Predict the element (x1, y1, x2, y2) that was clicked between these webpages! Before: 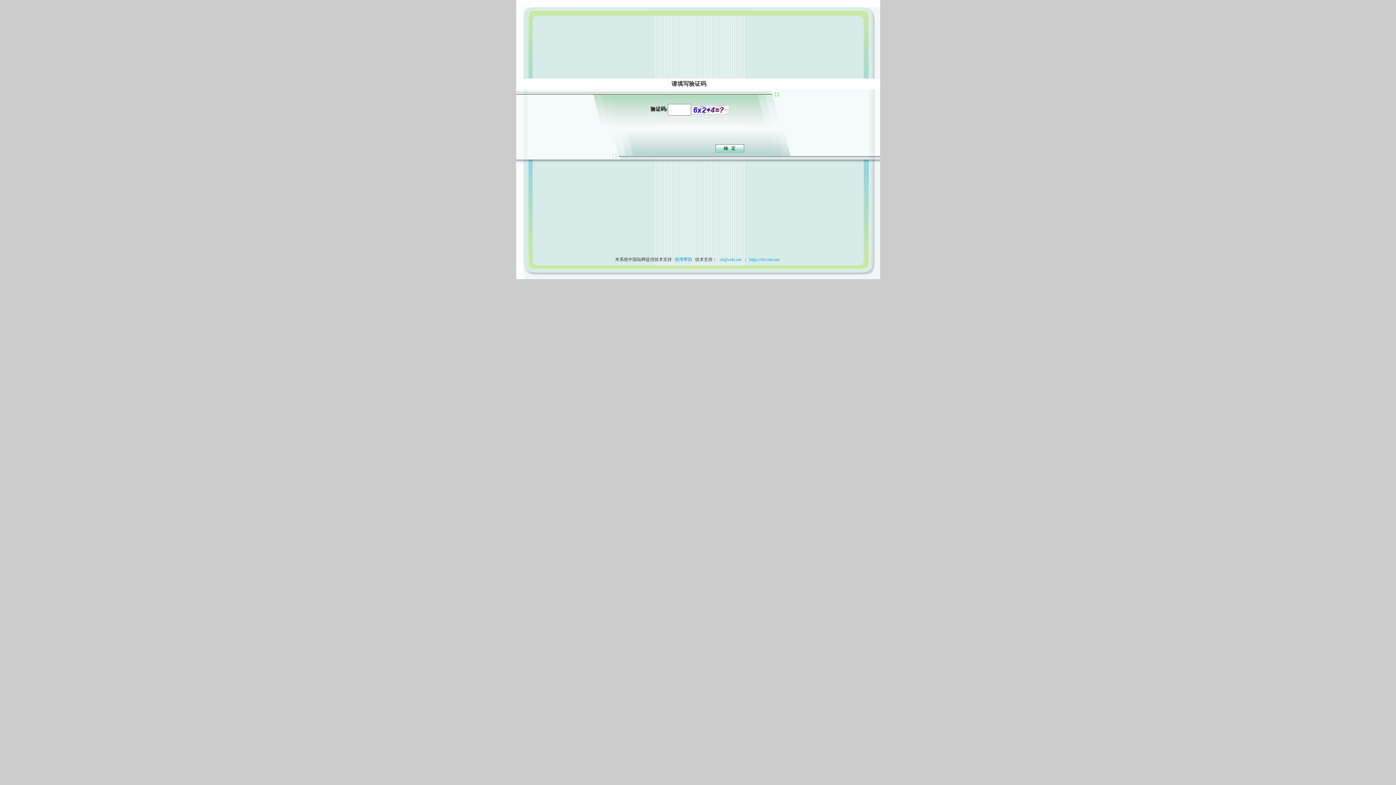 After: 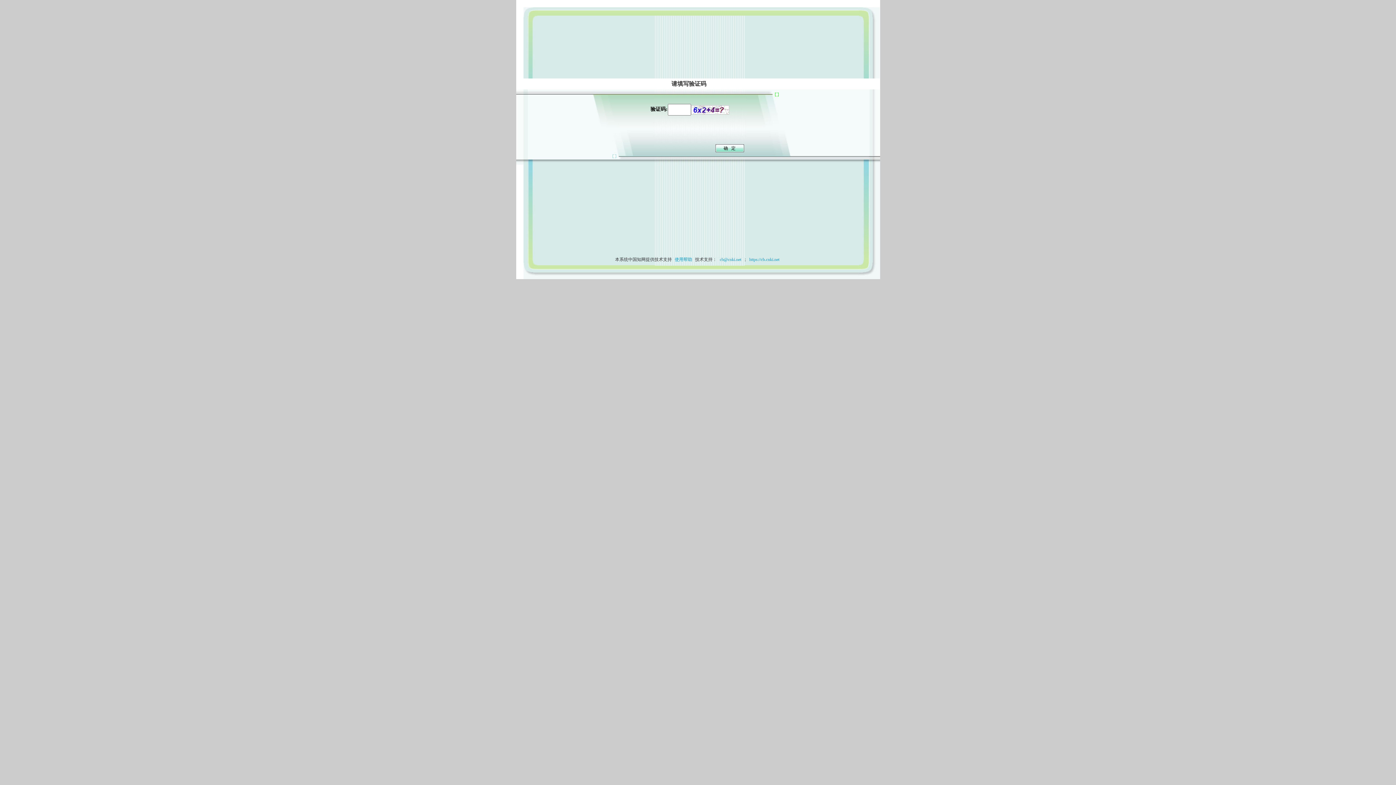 Action: label: 使用帮助 bbox: (673, 257, 694, 262)